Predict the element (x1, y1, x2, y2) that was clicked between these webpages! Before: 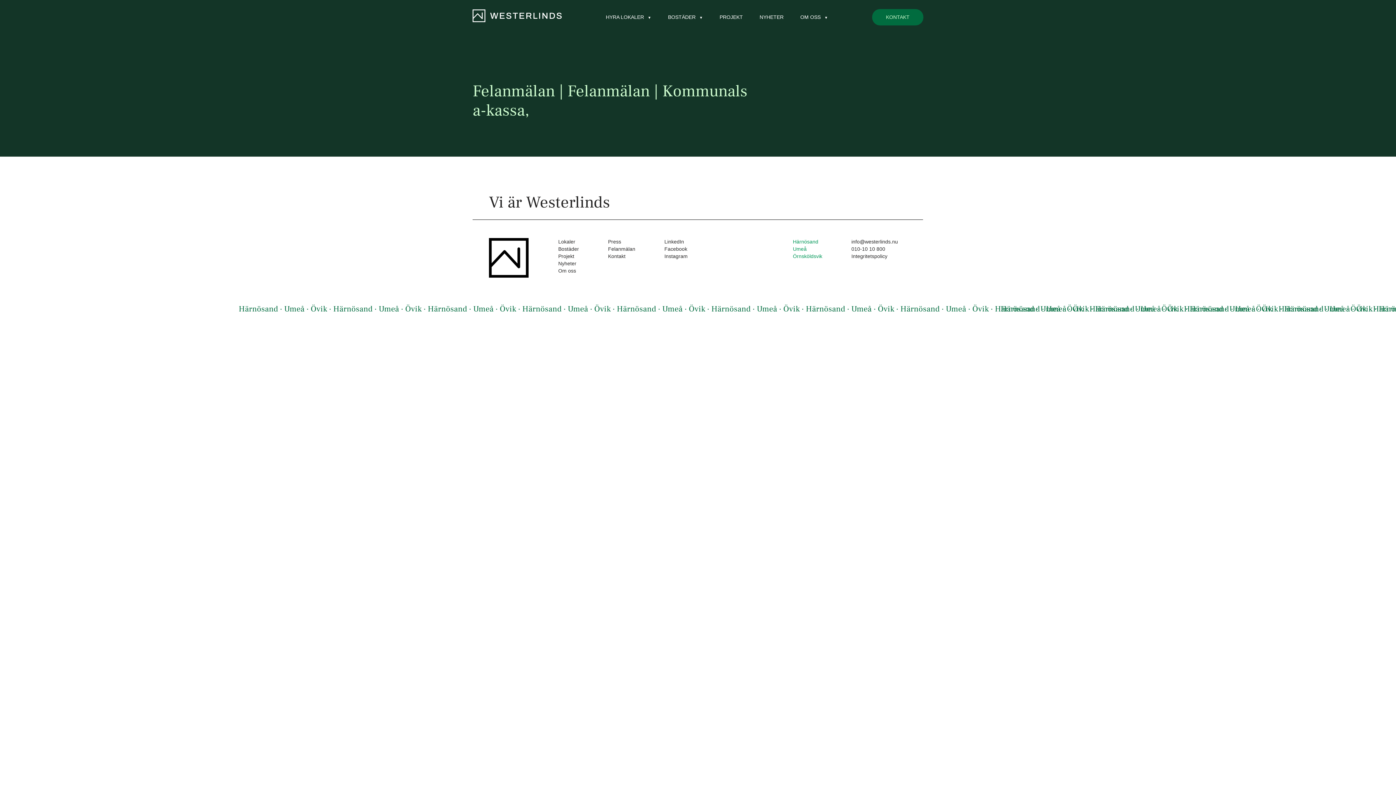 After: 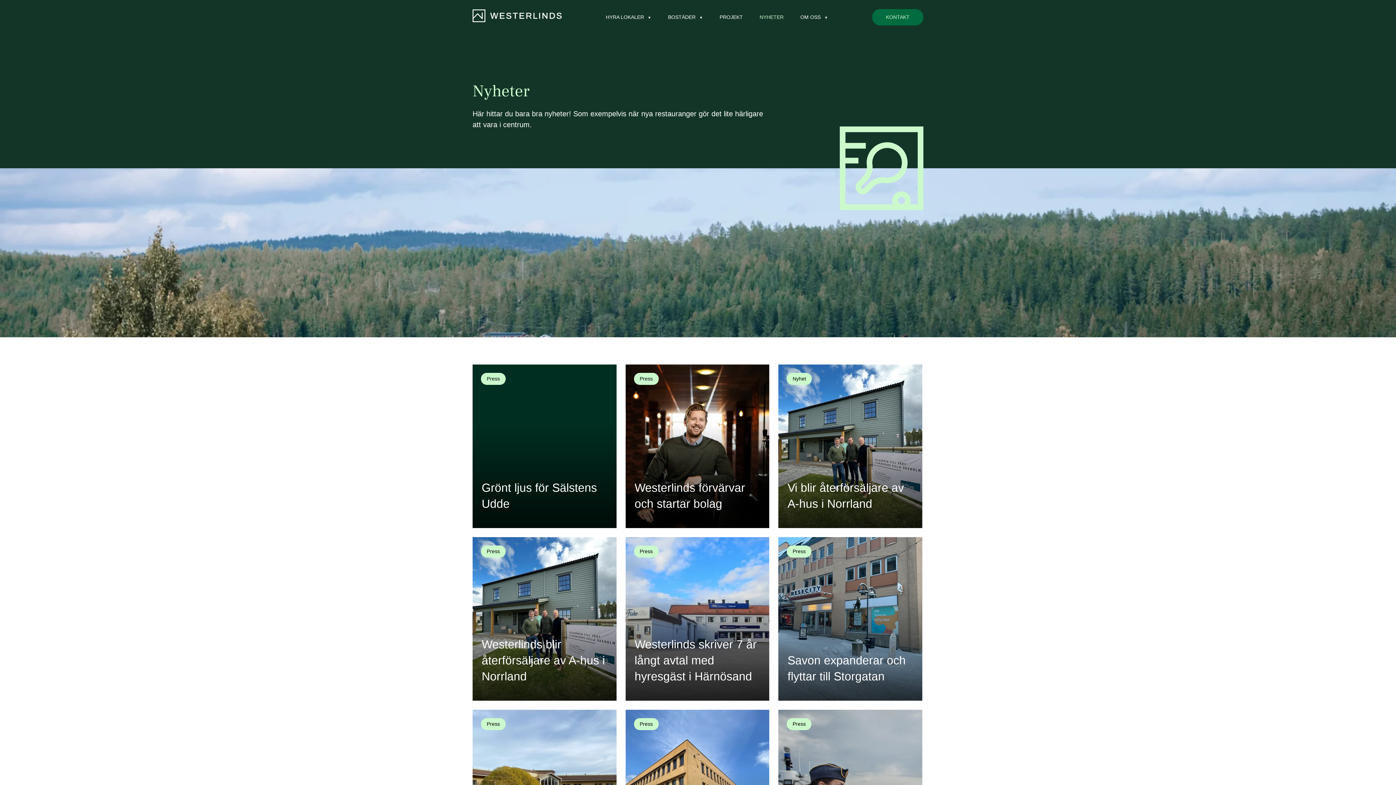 Action: bbox: (759, 14, 783, 20) label: NYHETER